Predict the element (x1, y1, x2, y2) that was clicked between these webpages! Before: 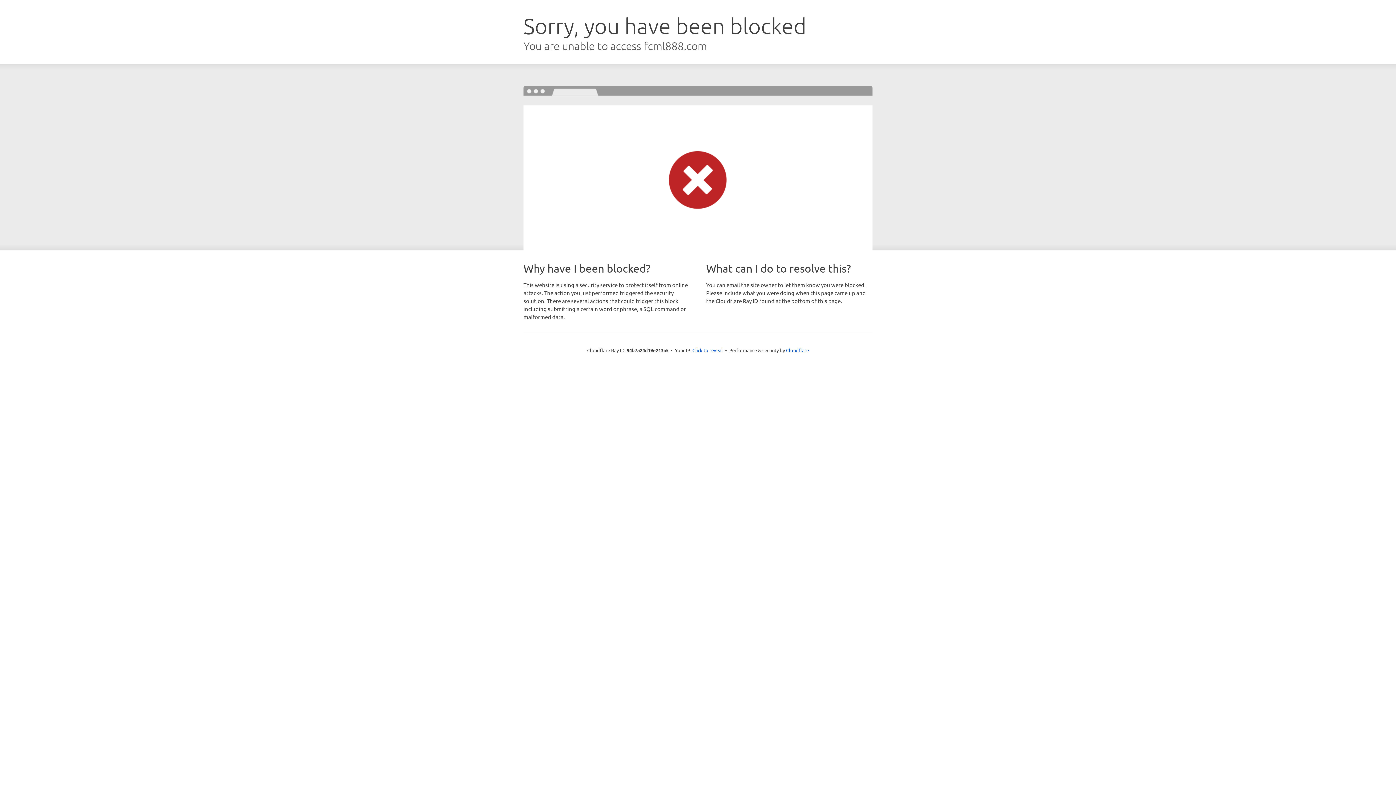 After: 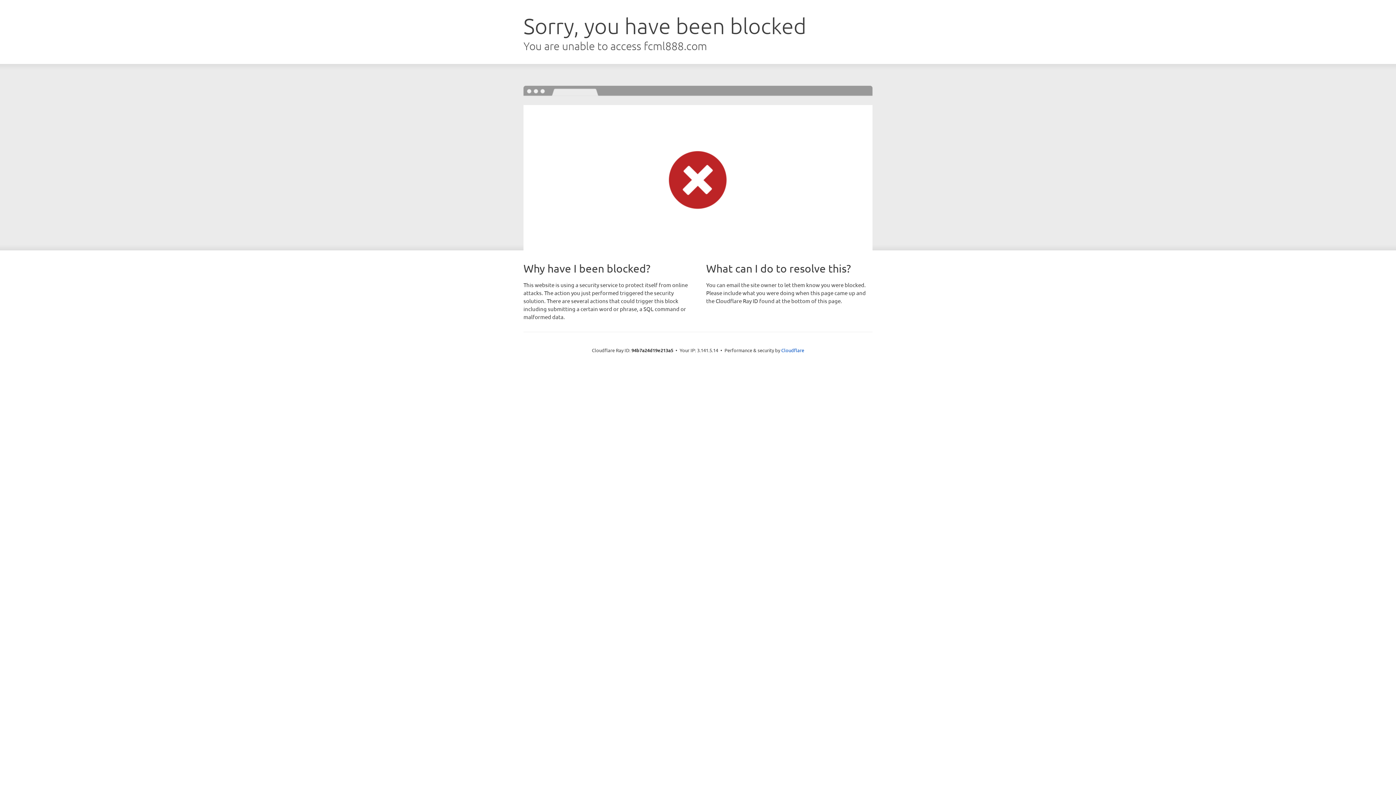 Action: label: Click to reveal bbox: (692, 346, 723, 353)